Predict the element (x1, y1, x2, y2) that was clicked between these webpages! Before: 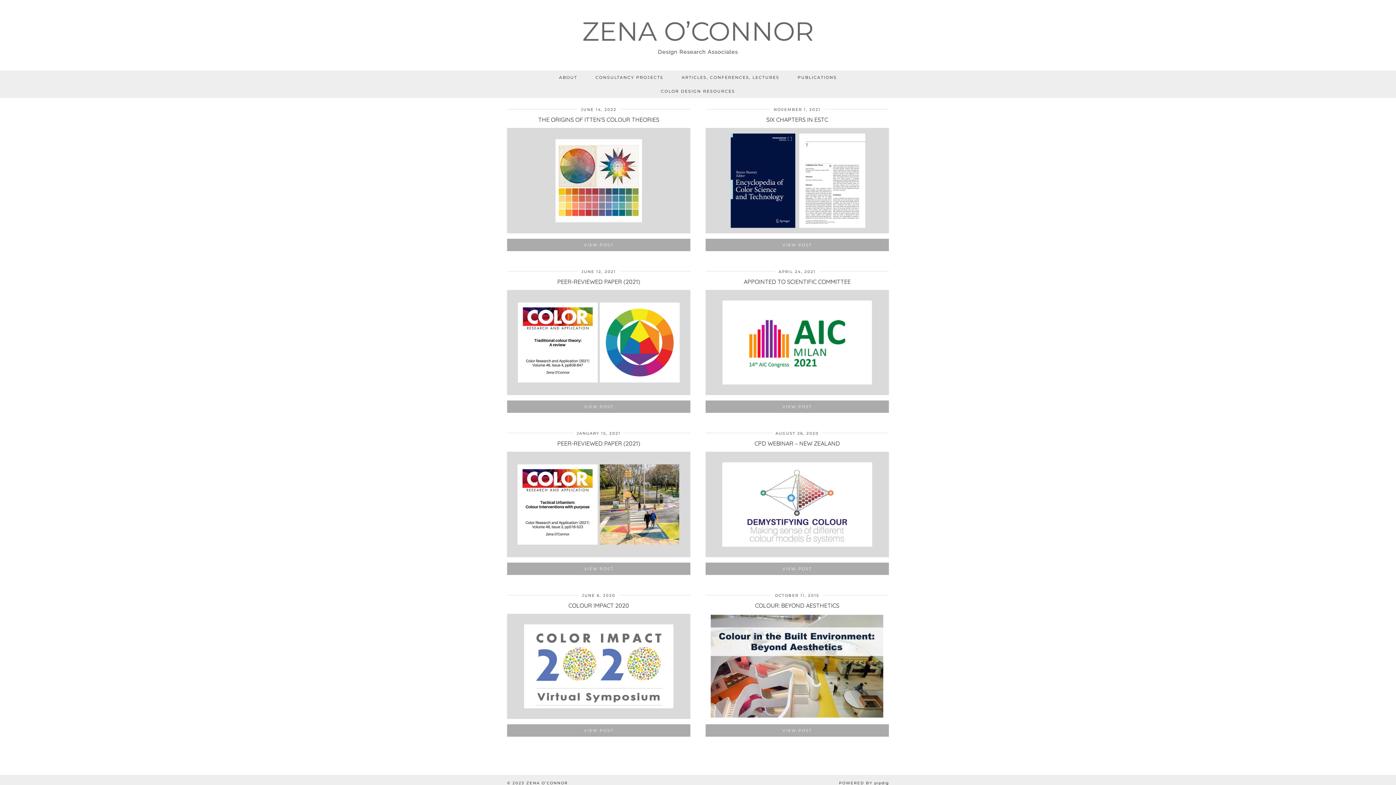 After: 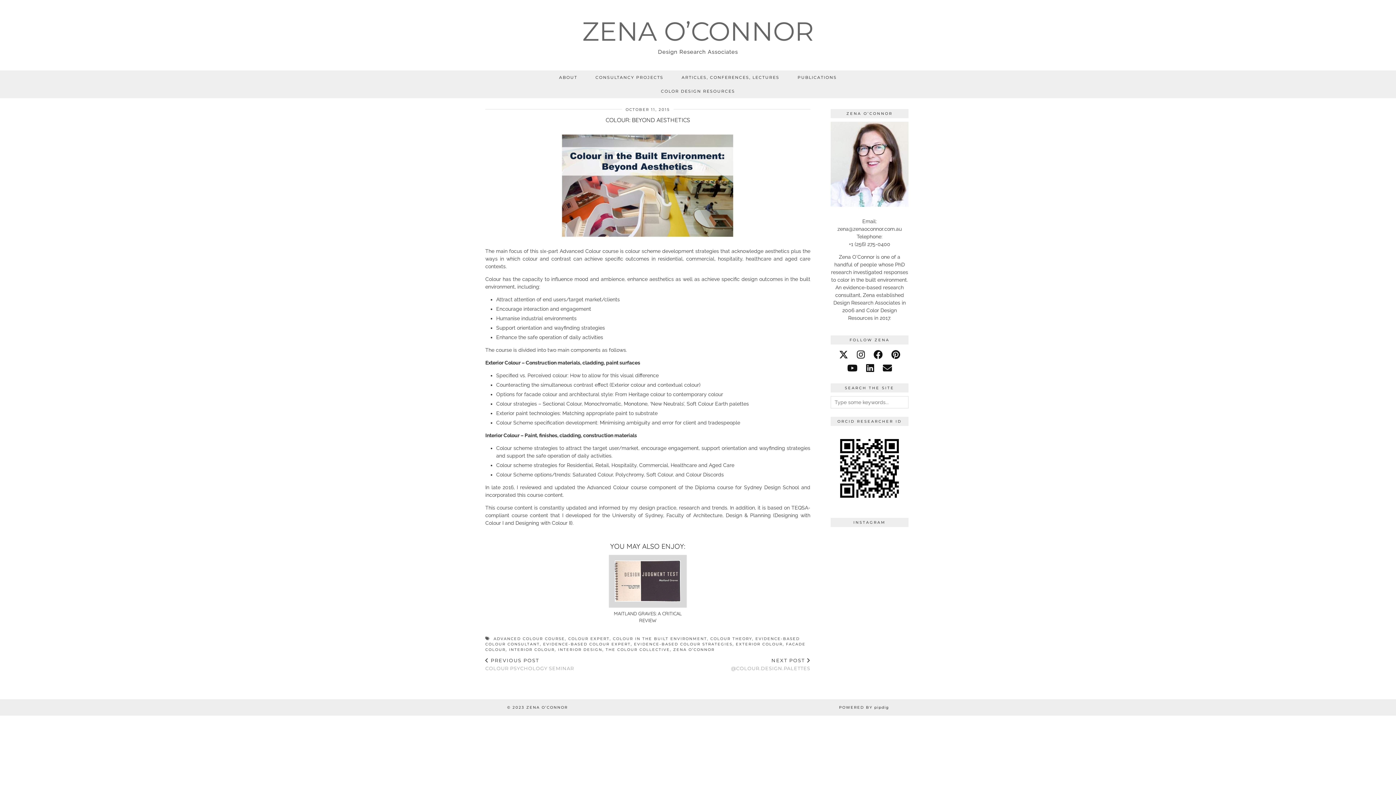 Action: bbox: (705, 614, 889, 719)